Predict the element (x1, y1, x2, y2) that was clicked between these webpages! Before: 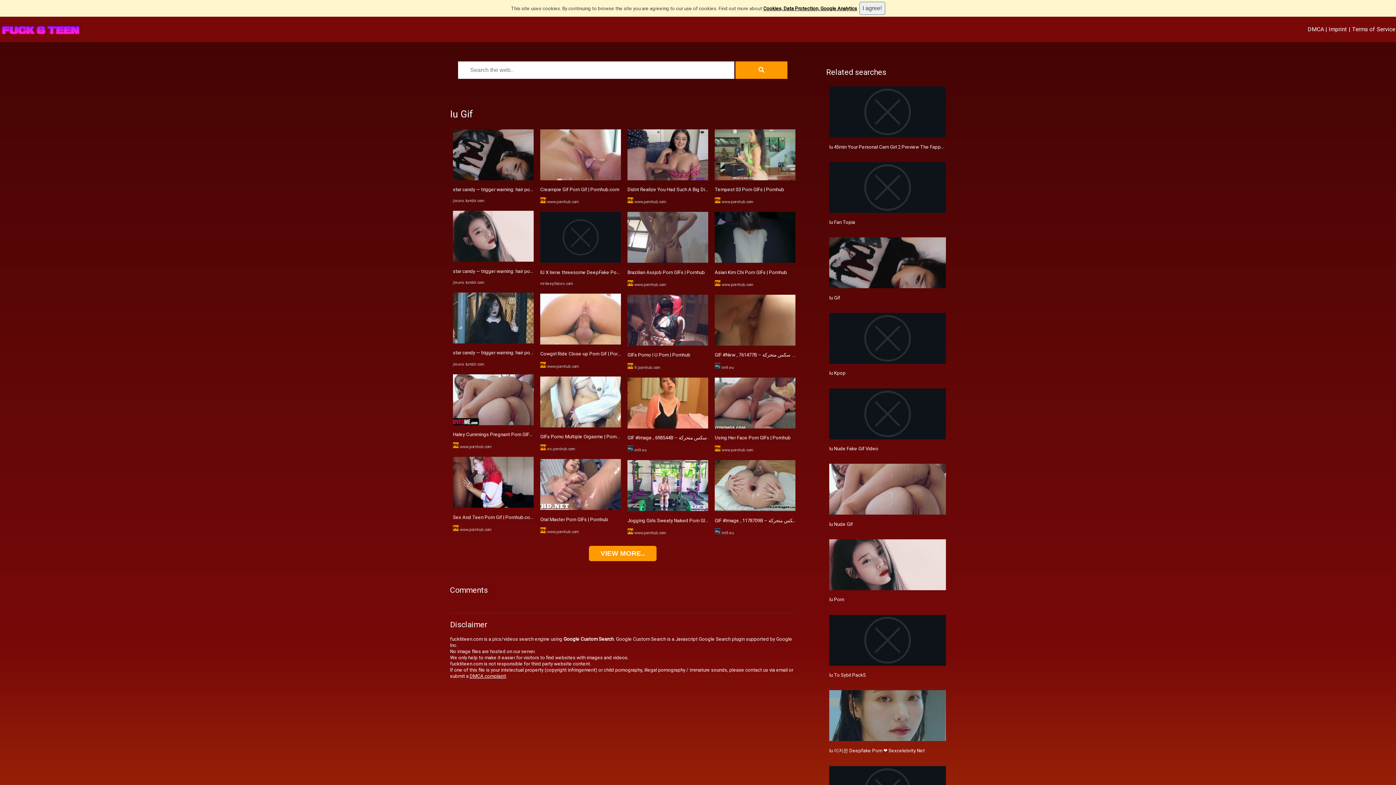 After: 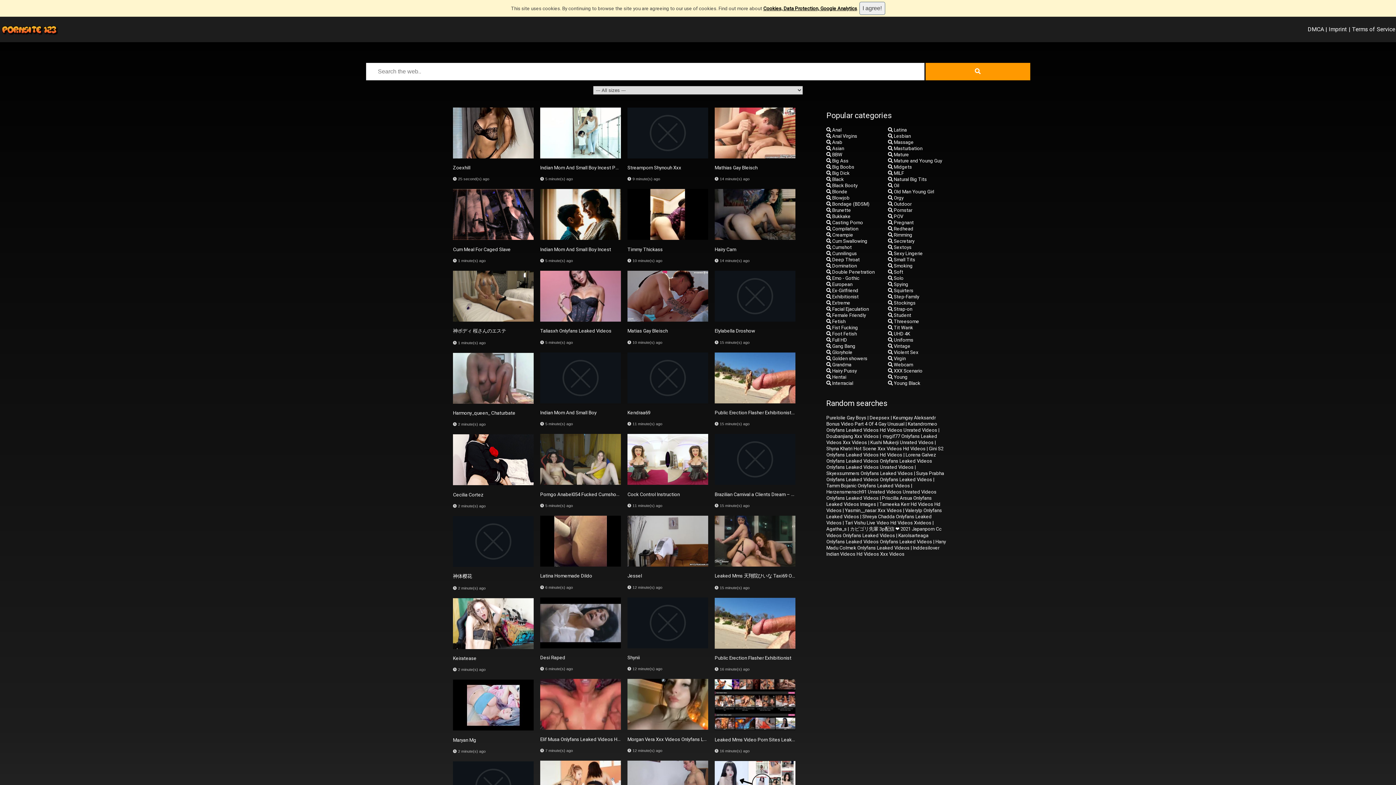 Action: label: Using Her Face Porn GIFs | Pornhub bbox: (714, 434, 790, 441)